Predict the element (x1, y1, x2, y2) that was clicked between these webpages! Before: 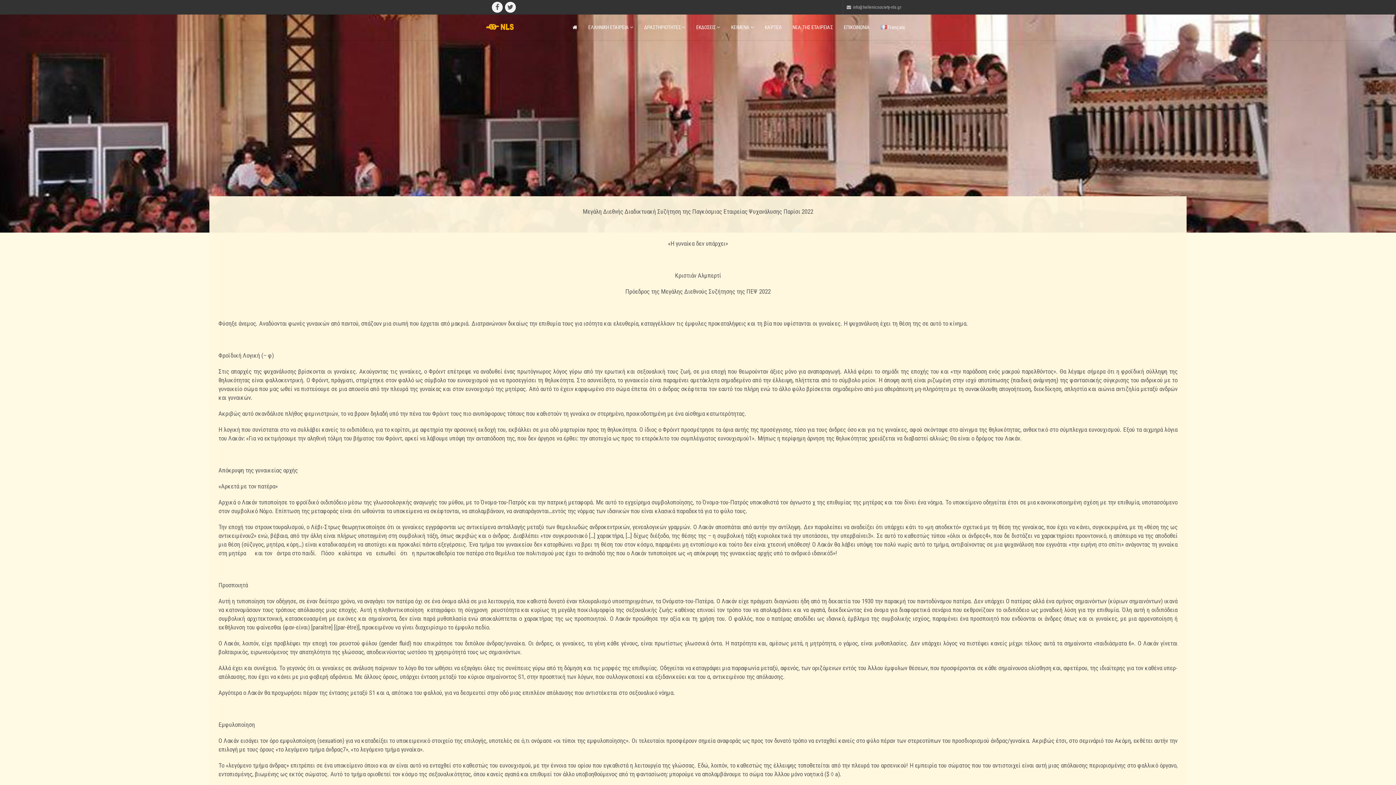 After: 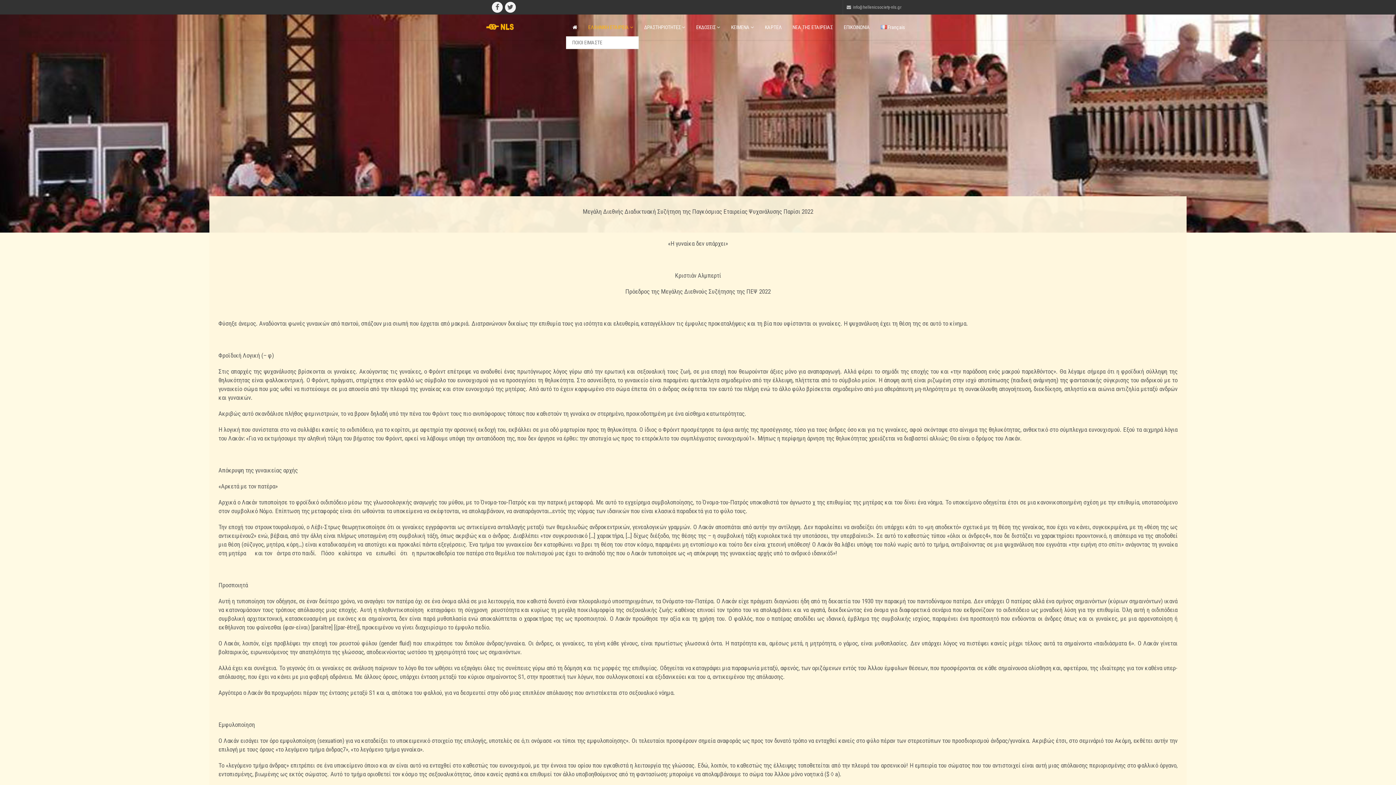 Action: label: ΕΛΛΗΝΙΚΗ ΕΤΑΙΡΕΙΑ  bbox: (582, 18, 638, 36)